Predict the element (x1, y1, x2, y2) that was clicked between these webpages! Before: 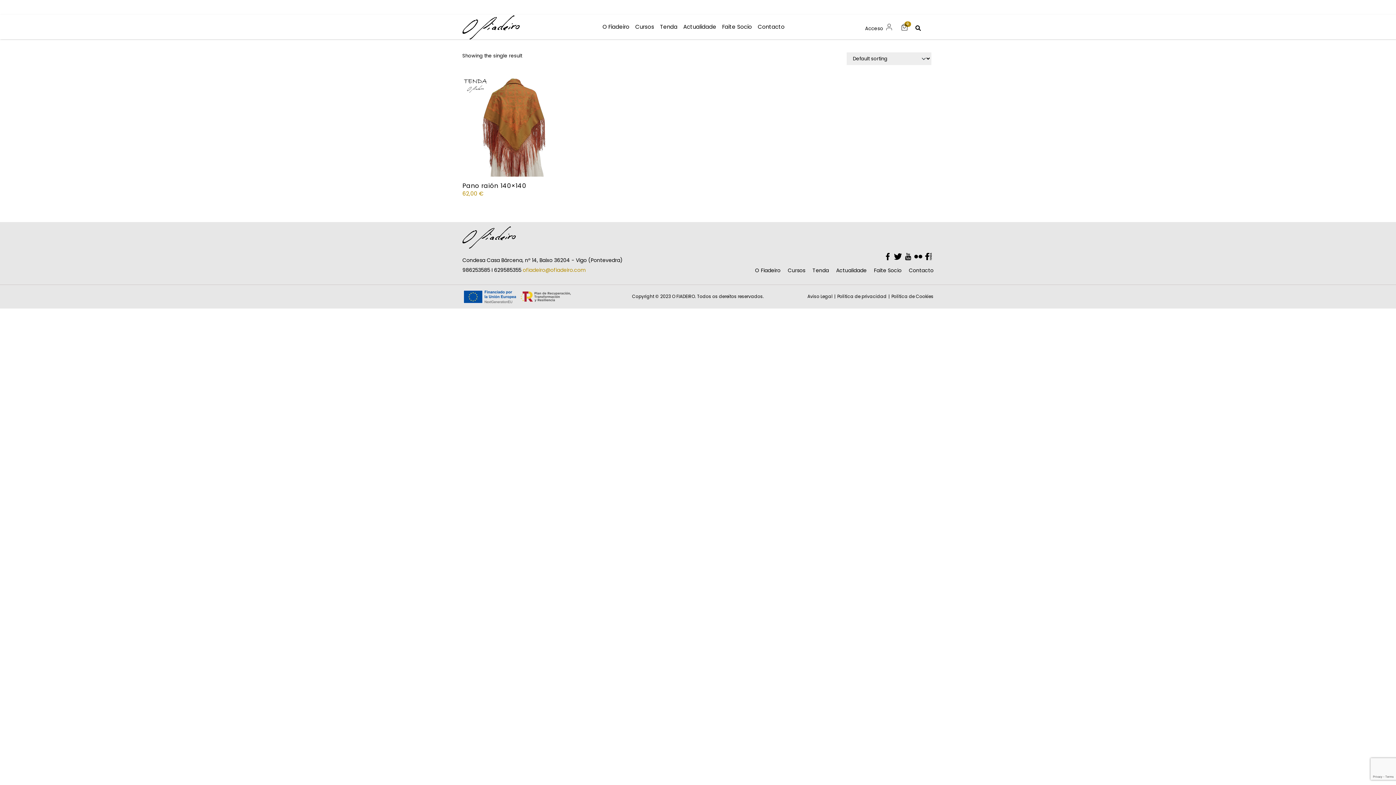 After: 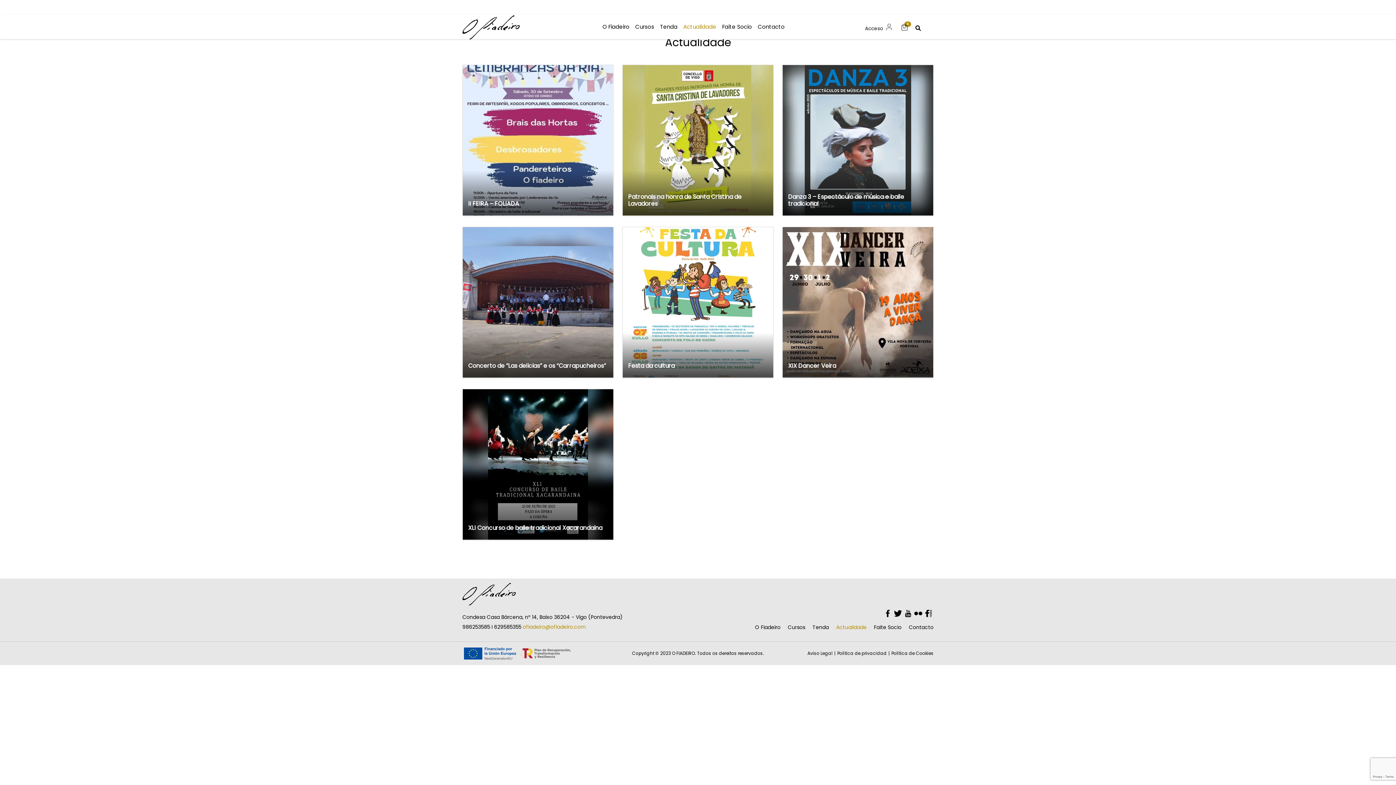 Action: bbox: (680, 20, 719, 33) label: Actualidade